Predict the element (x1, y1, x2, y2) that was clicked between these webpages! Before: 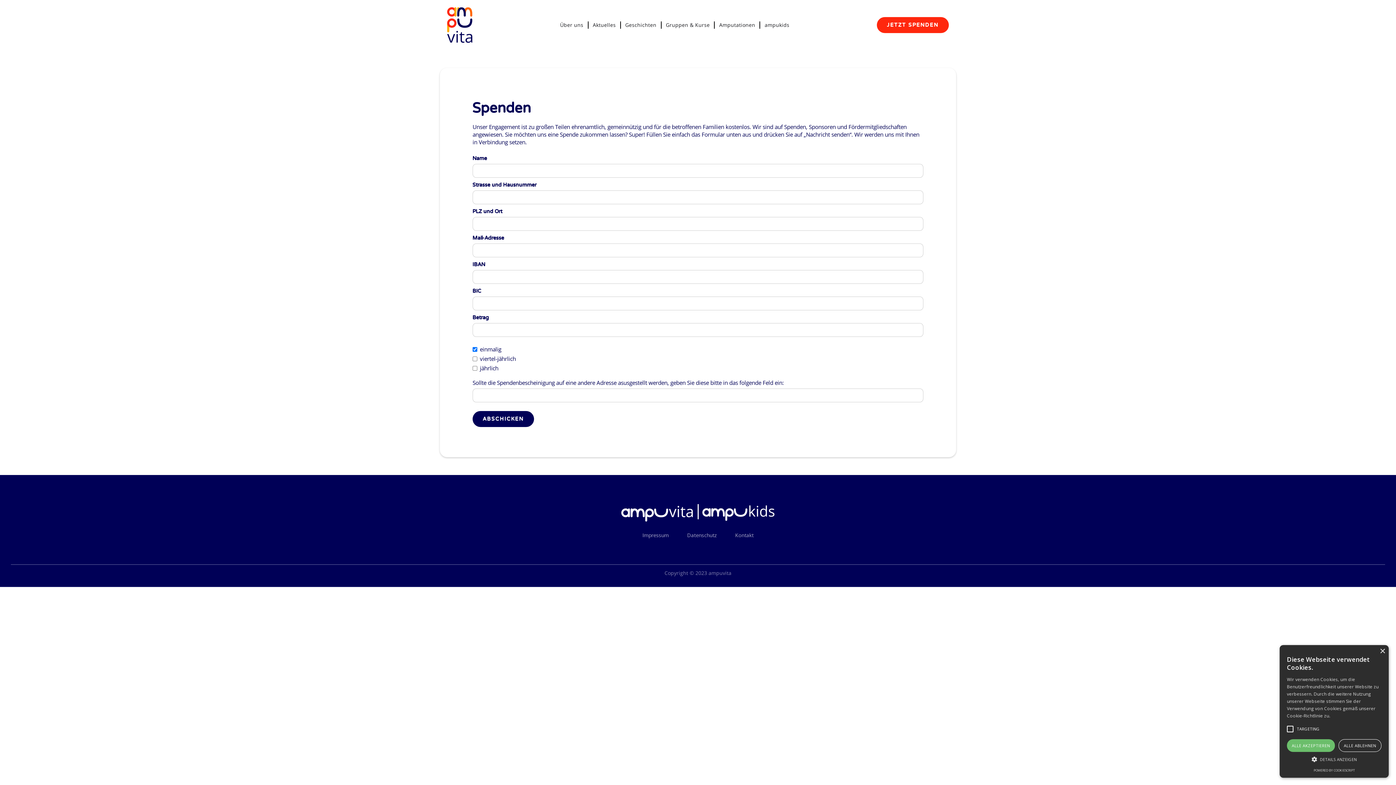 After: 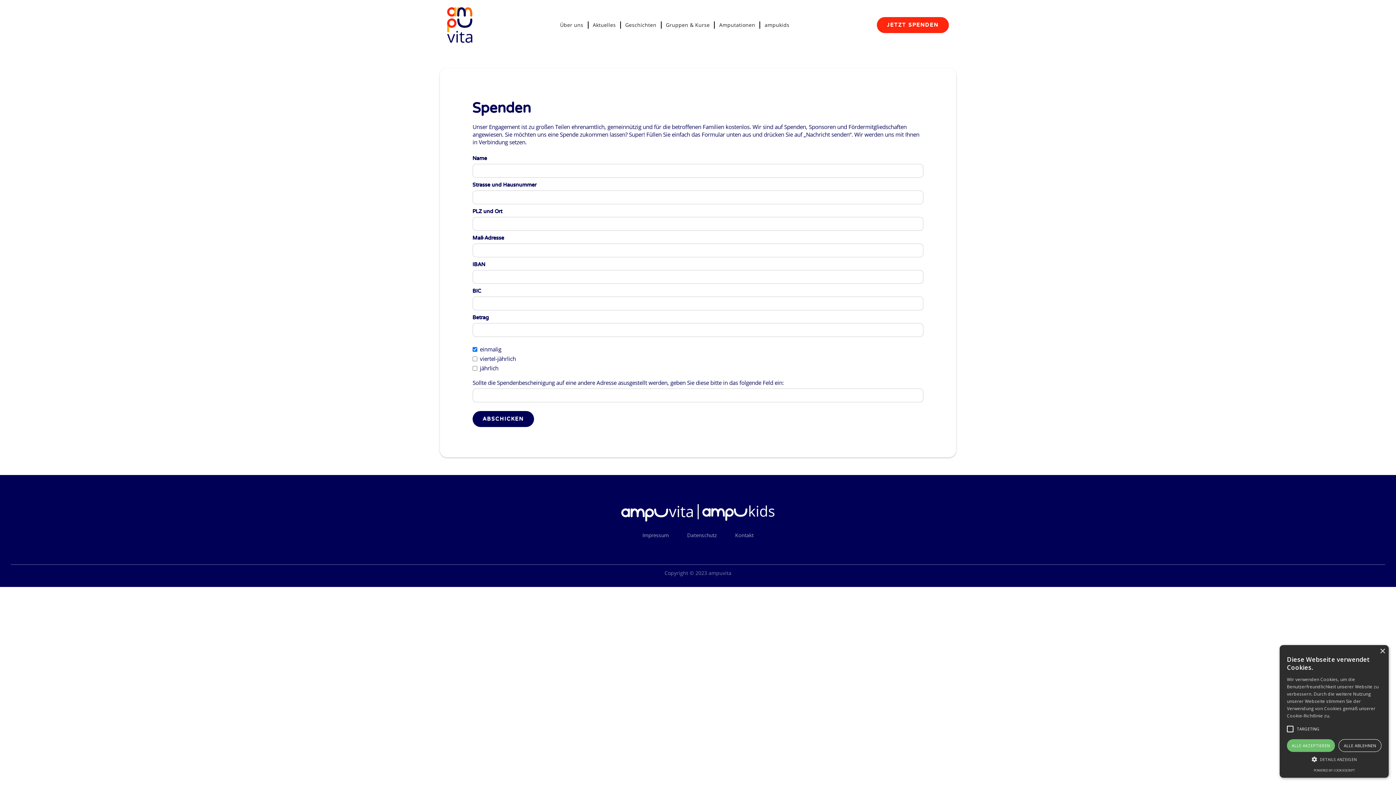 Action: bbox: (877, 17, 949, 33) label: JETZT SPENDEN